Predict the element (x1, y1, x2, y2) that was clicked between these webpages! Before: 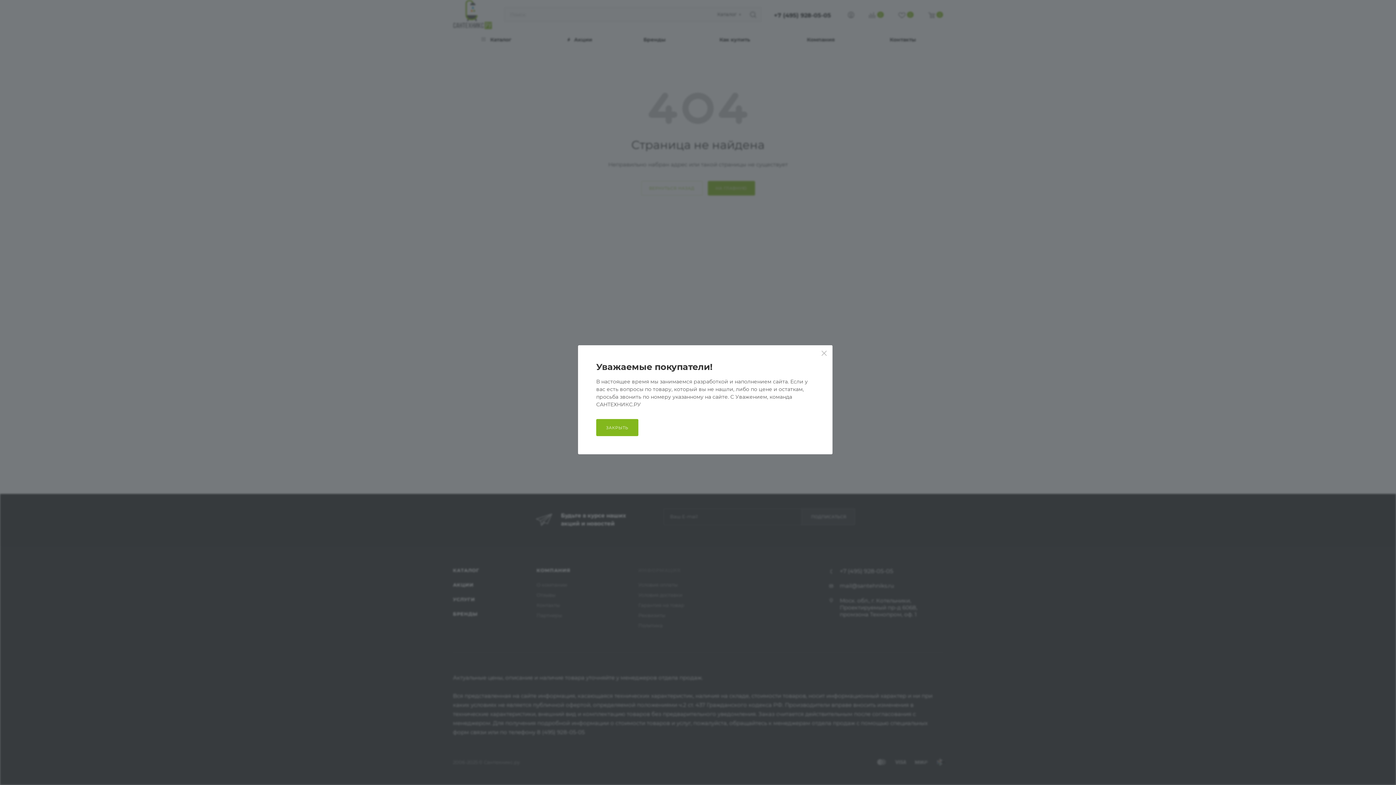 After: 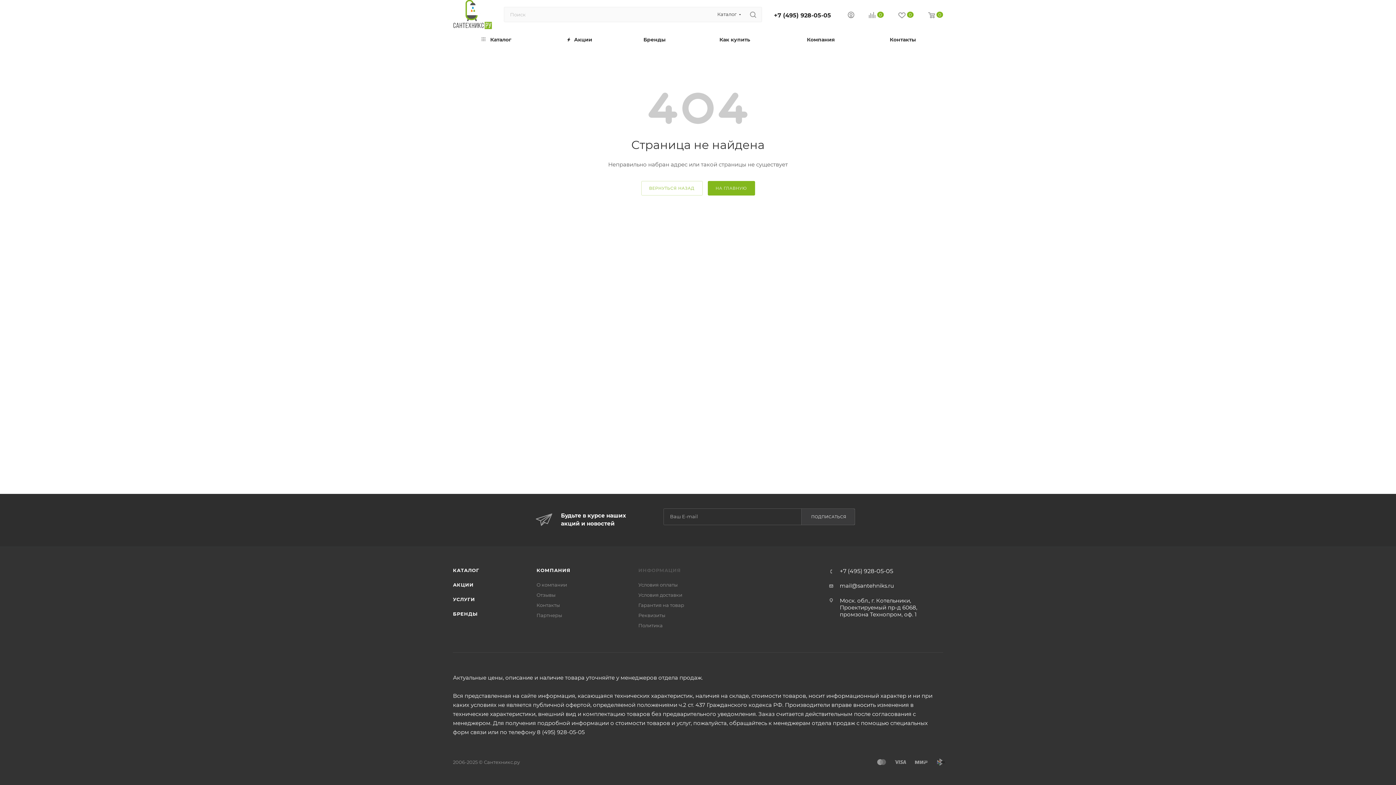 Action: bbox: (816, 345, 832, 362)